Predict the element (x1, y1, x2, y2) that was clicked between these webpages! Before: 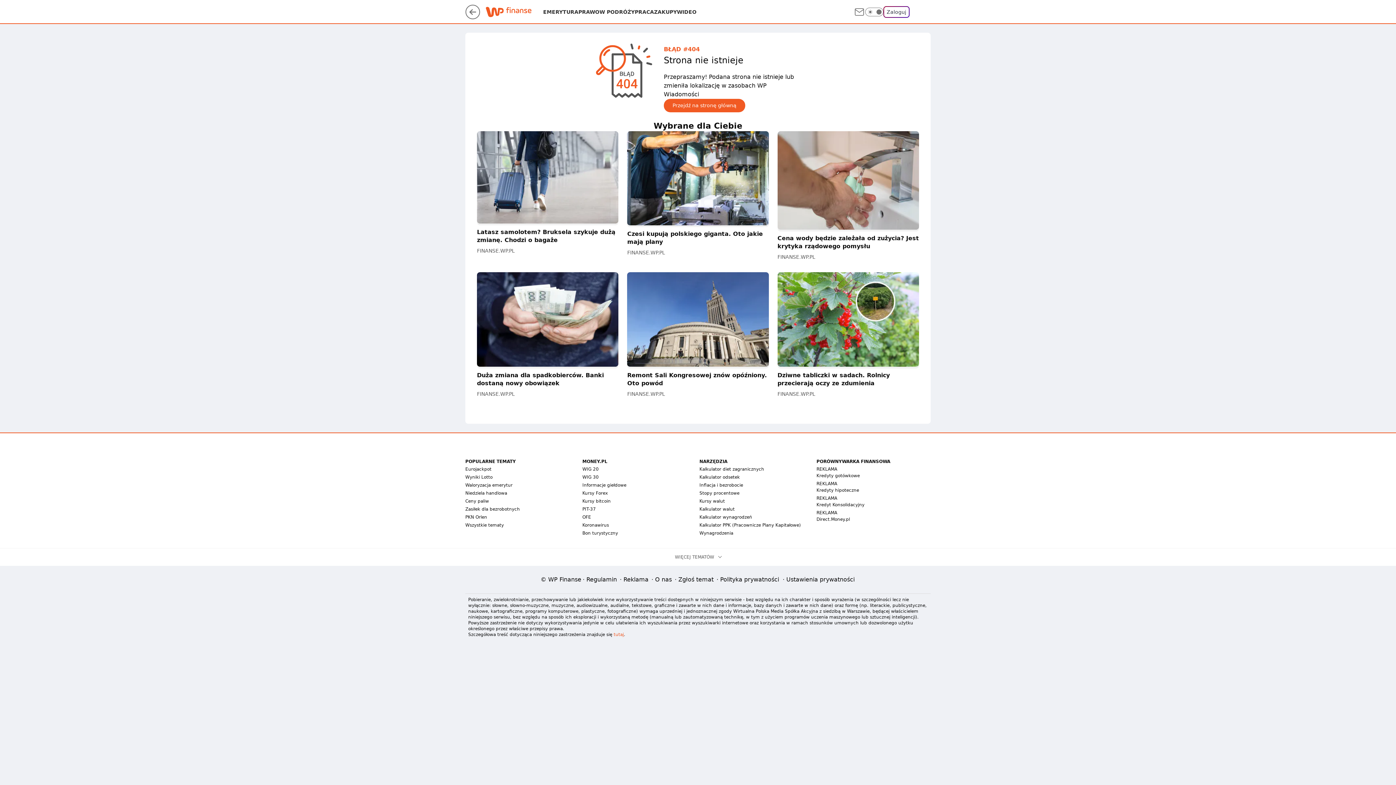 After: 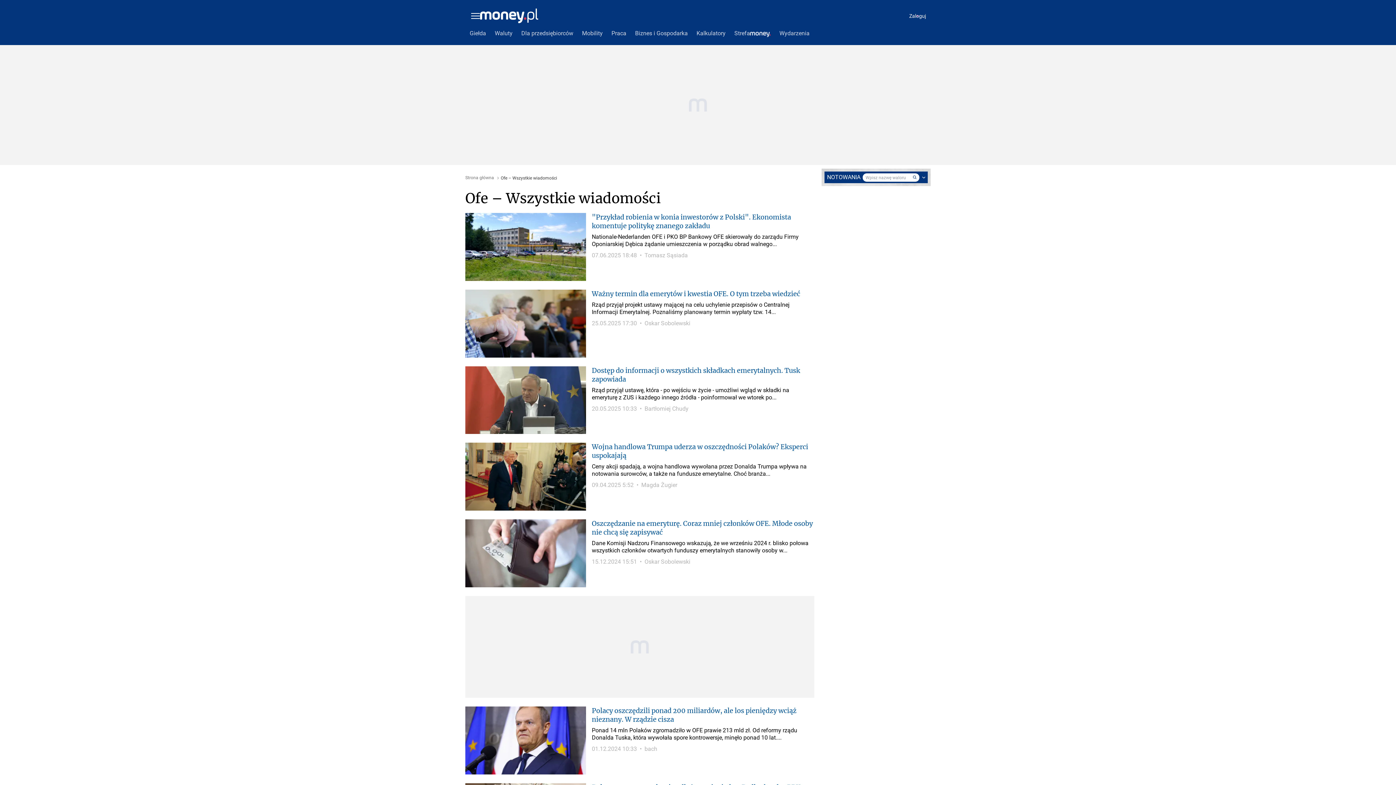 Action: label: OFE bbox: (582, 514, 591, 519)